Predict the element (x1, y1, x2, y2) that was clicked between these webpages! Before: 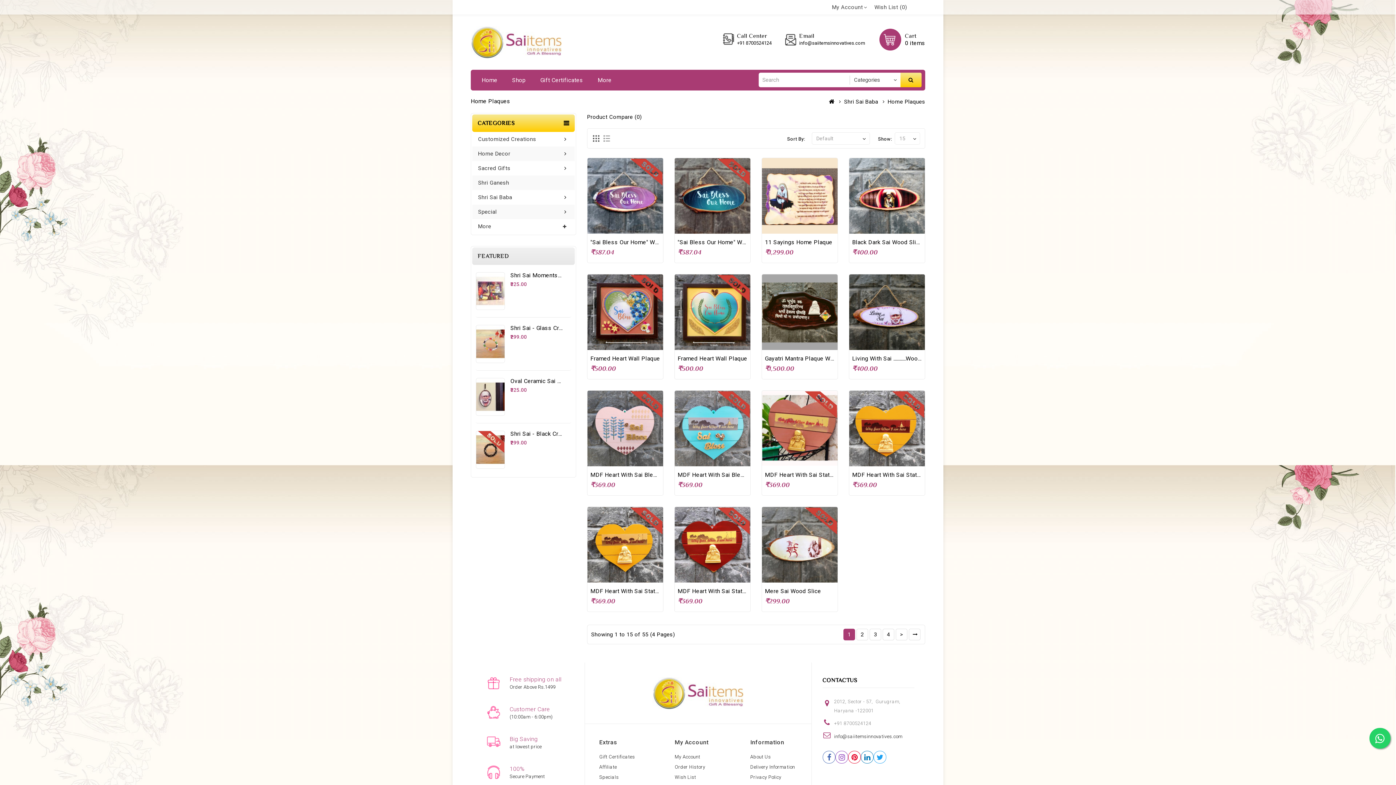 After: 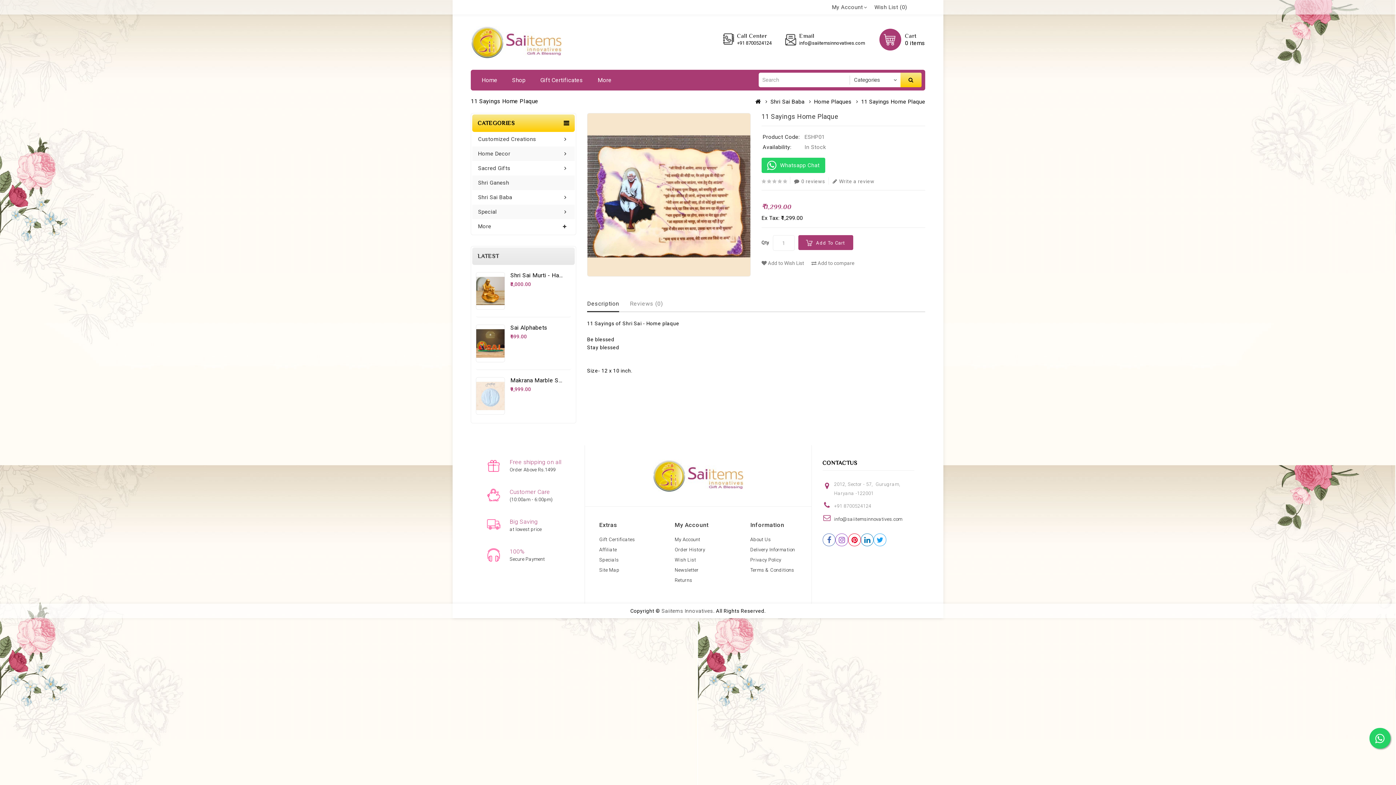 Action: bbox: (762, 158, 837, 233)